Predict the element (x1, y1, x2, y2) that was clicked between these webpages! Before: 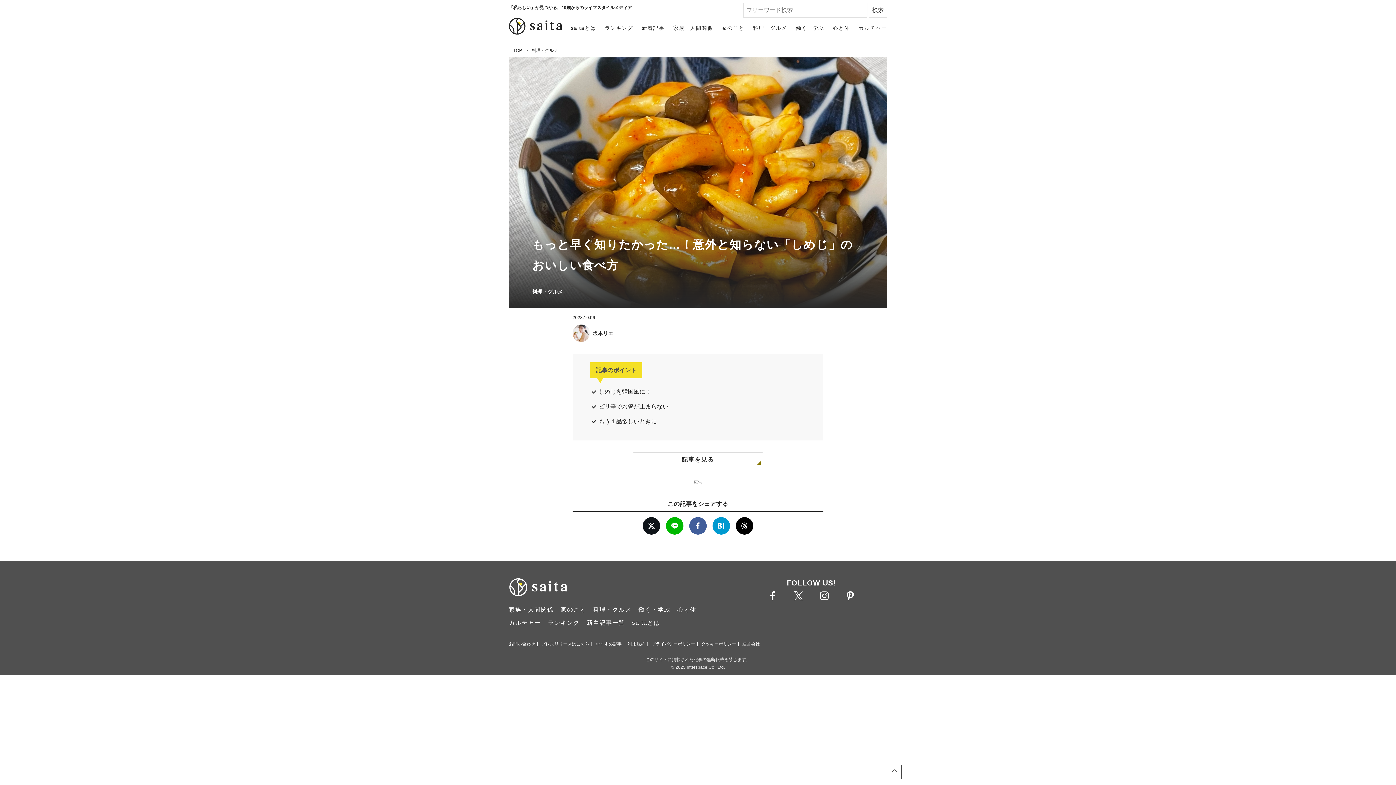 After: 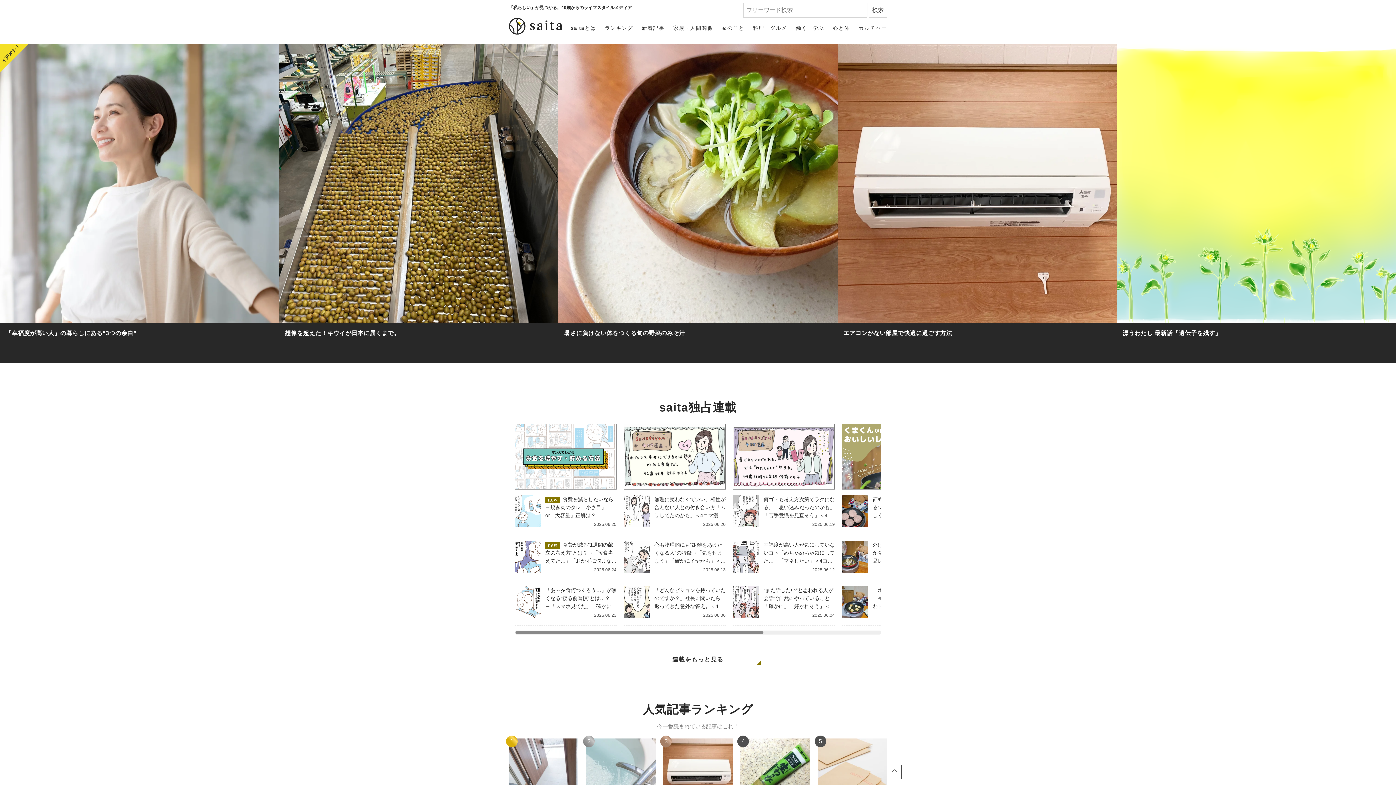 Action: bbox: (509, 17, 561, 34)